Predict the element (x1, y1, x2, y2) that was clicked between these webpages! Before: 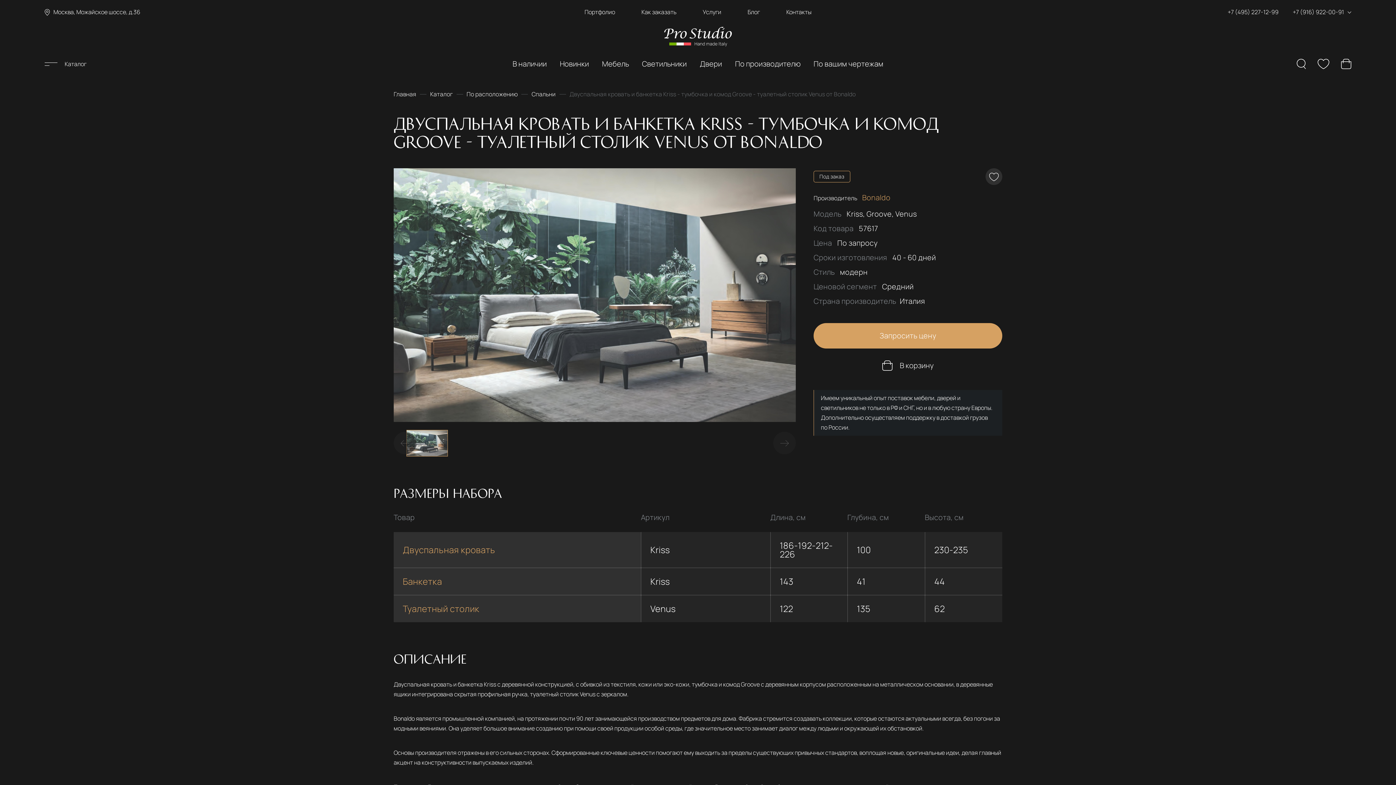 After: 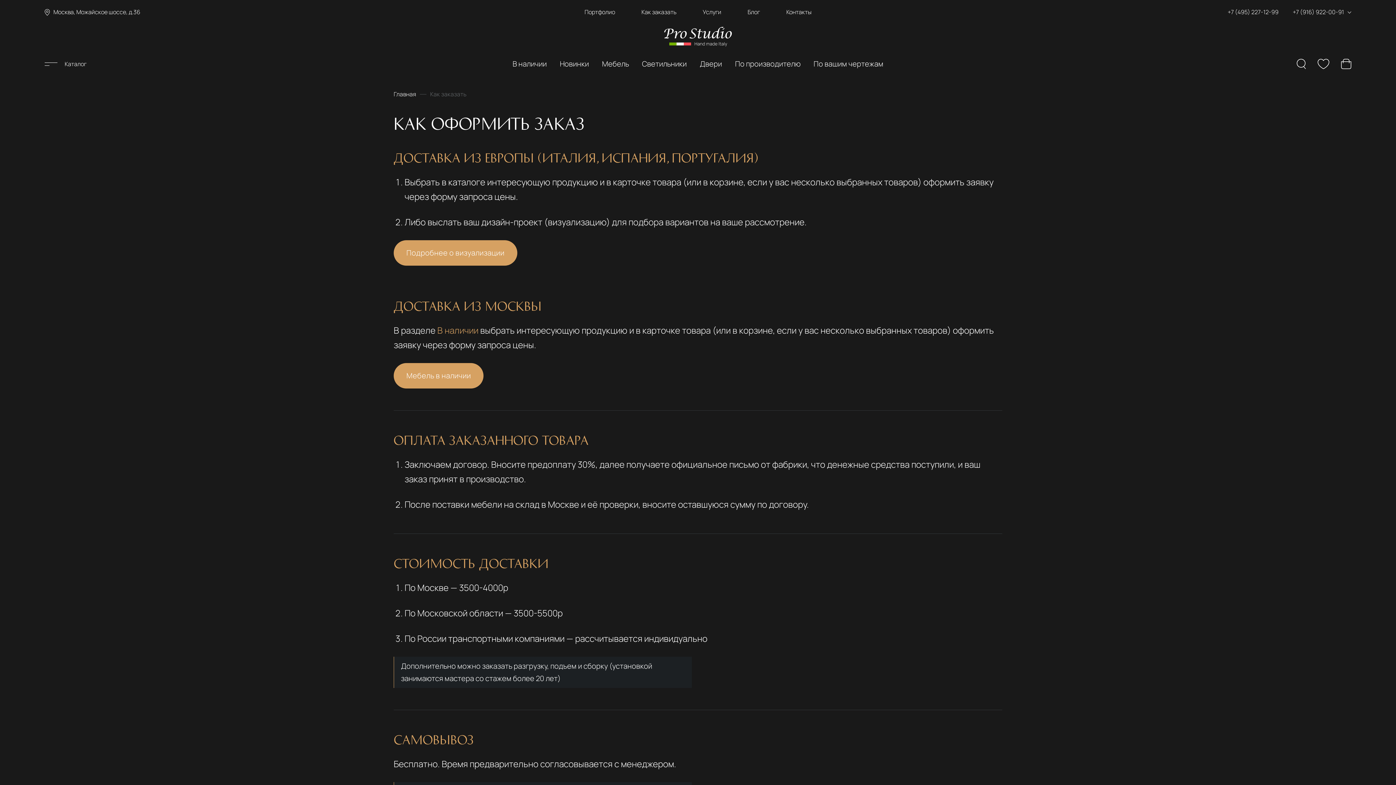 Action: bbox: (641, 8, 676, 16) label: Как заказать